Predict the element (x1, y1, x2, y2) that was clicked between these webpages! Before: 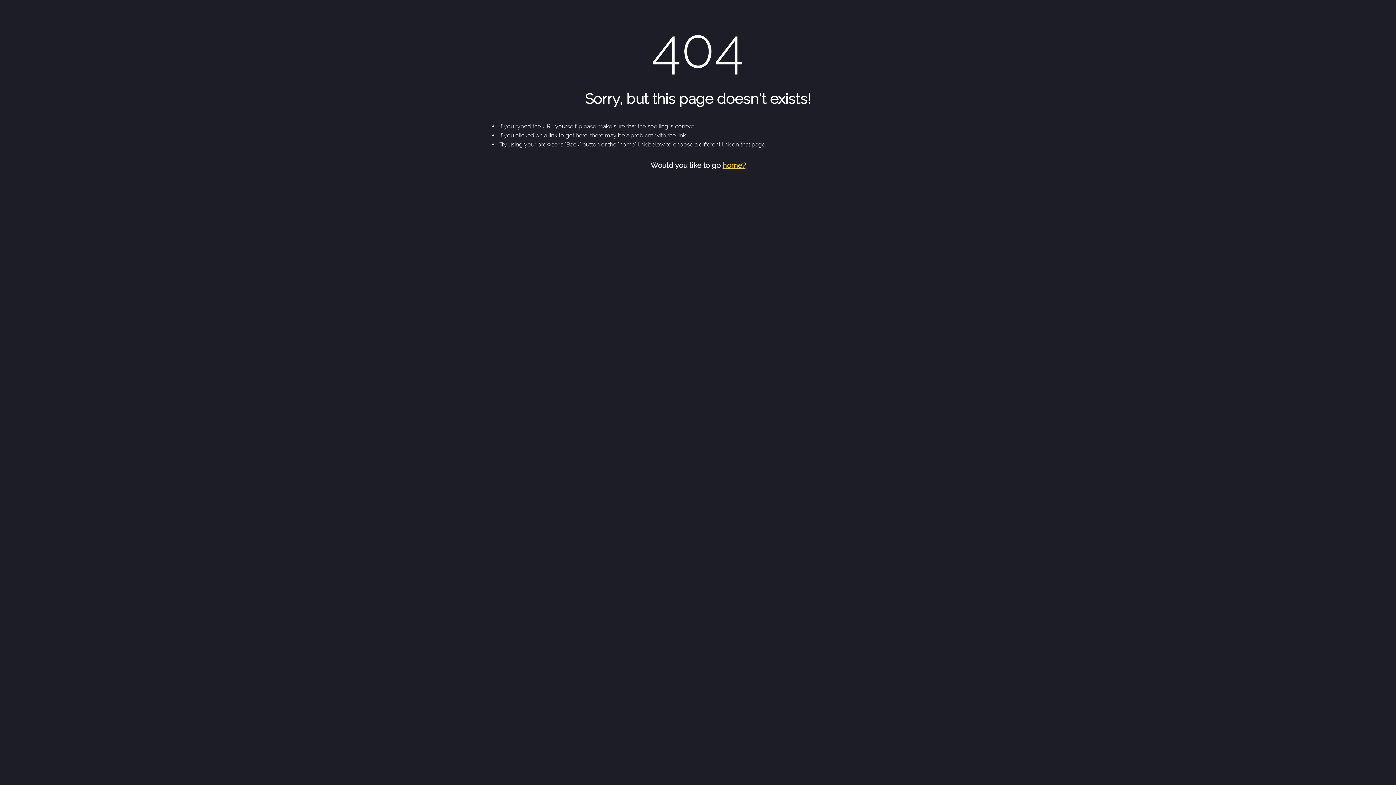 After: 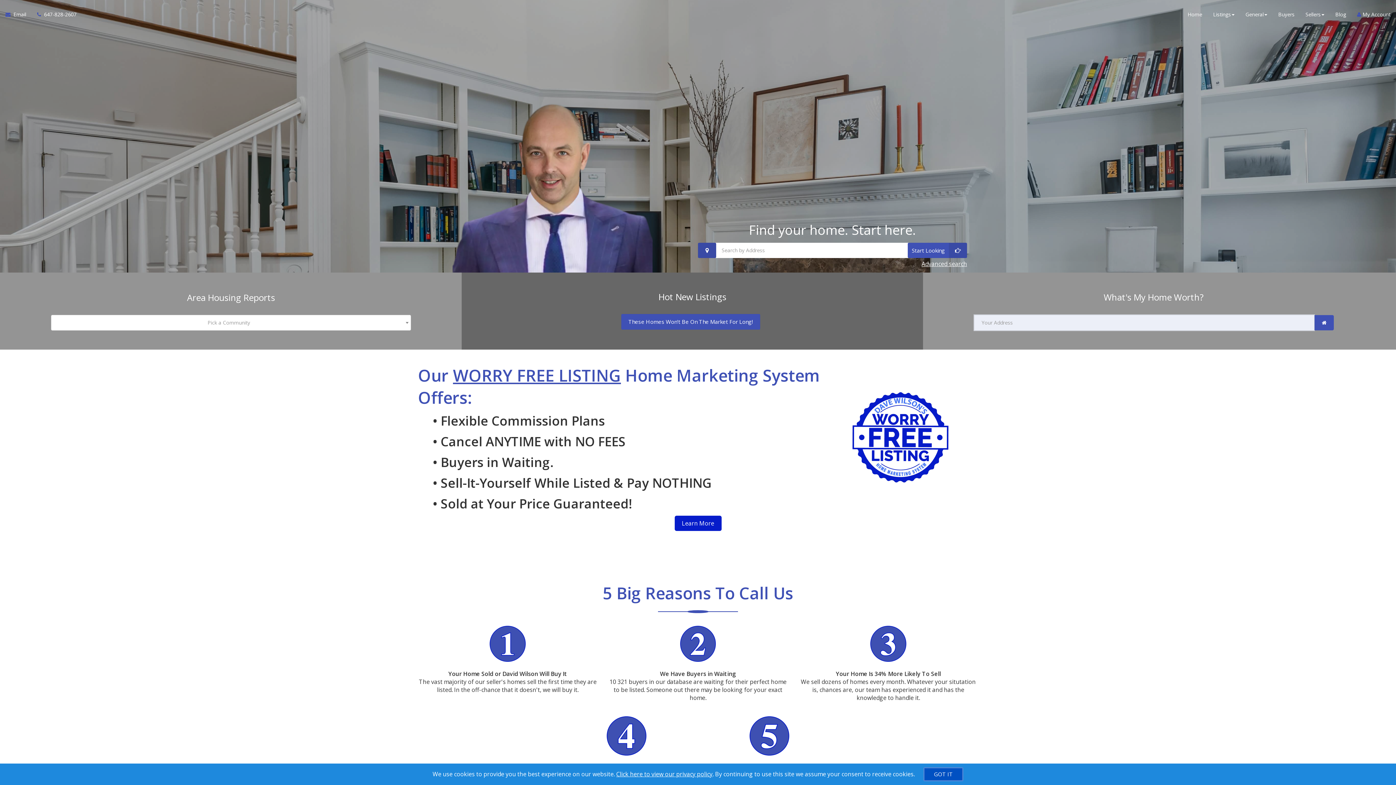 Action: label: home? bbox: (722, 161, 745, 169)